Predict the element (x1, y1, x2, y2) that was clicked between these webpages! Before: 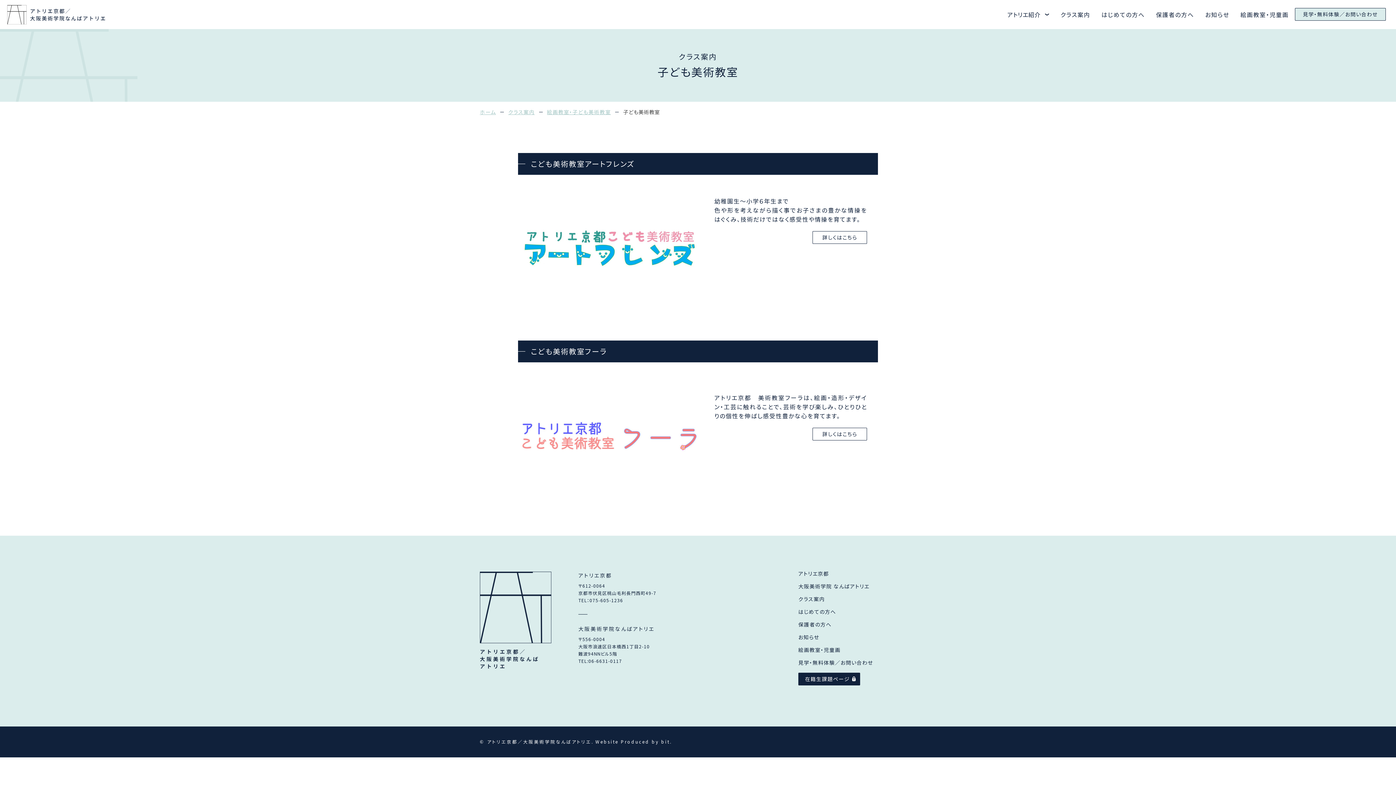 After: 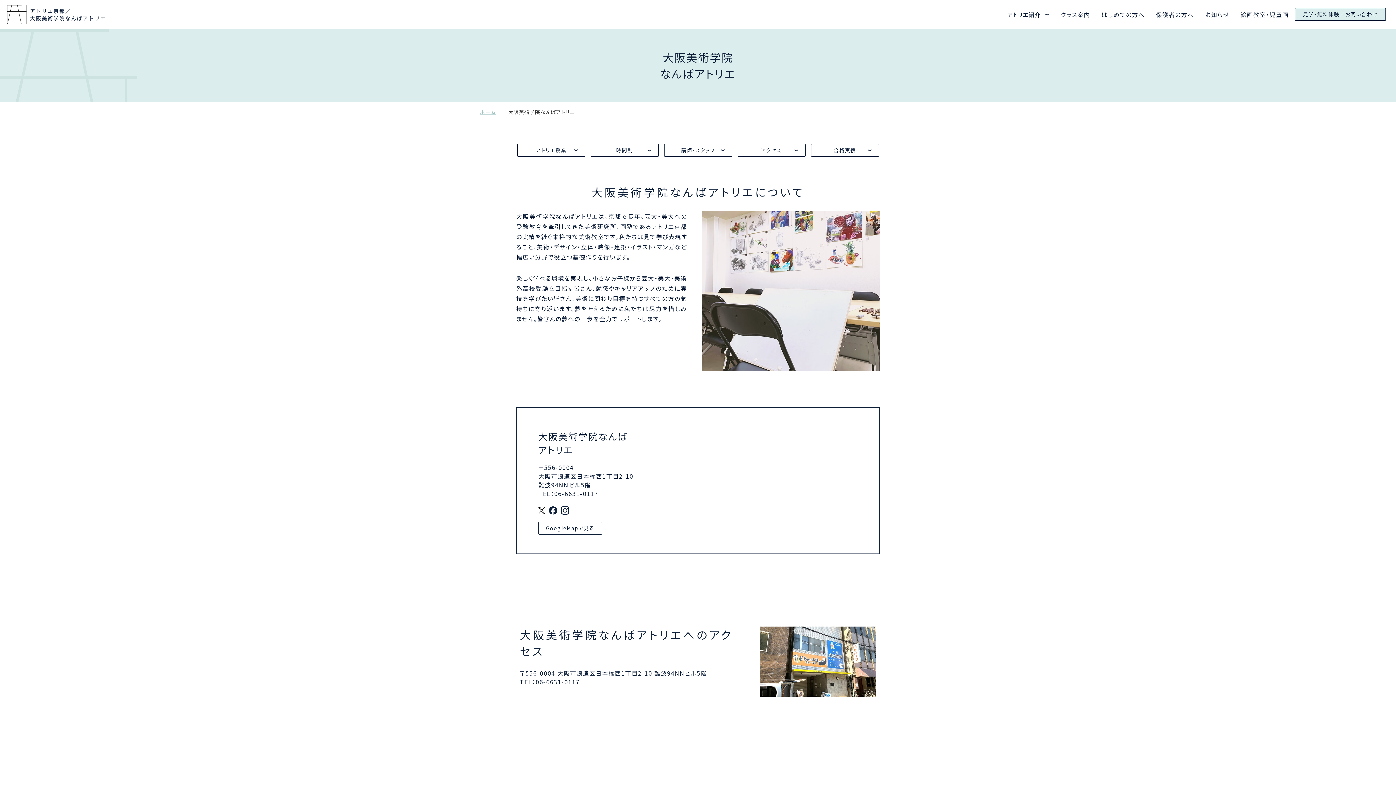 Action: bbox: (798, 582, 869, 590) label: 大阪美術学院 なんばアトリエ